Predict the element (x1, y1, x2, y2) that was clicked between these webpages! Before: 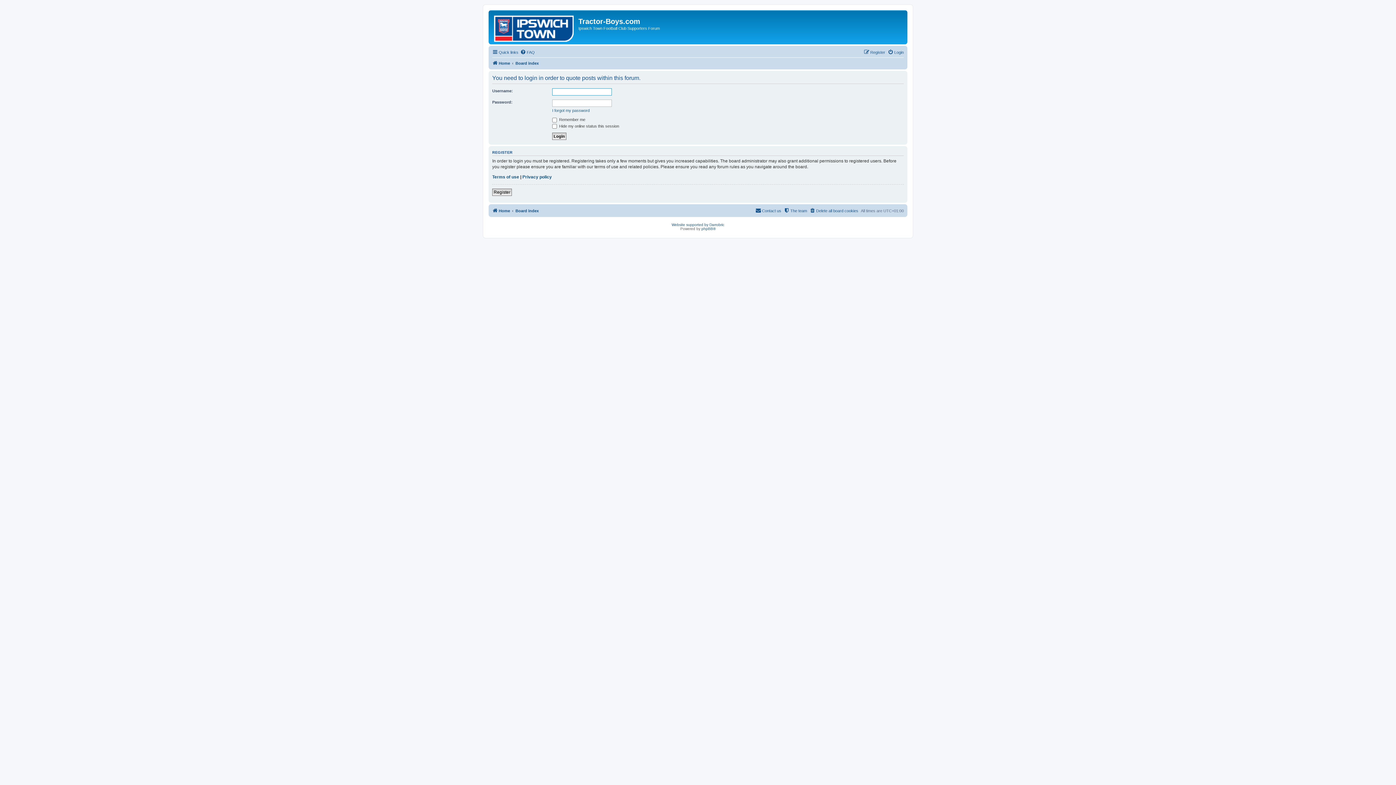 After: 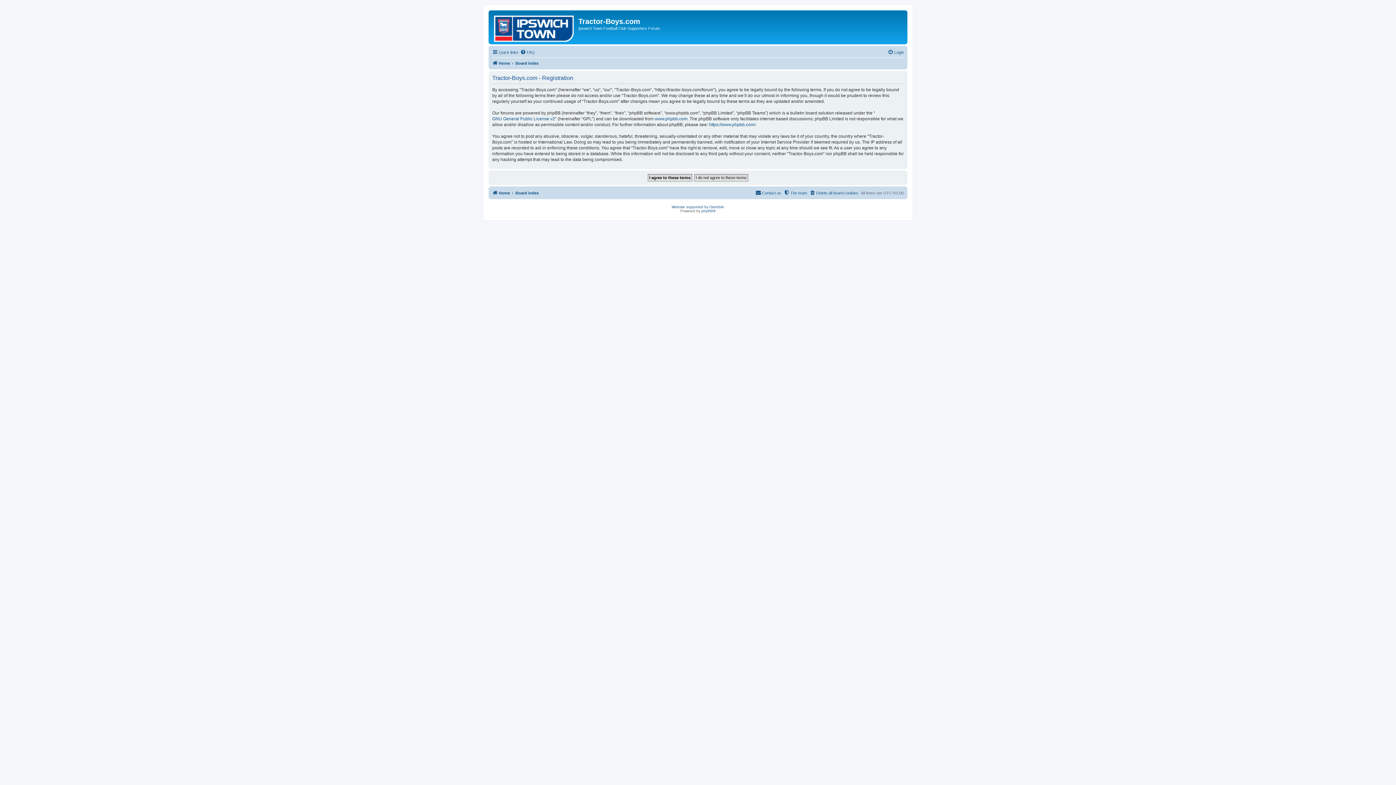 Action: label: Register bbox: (492, 188, 512, 195)